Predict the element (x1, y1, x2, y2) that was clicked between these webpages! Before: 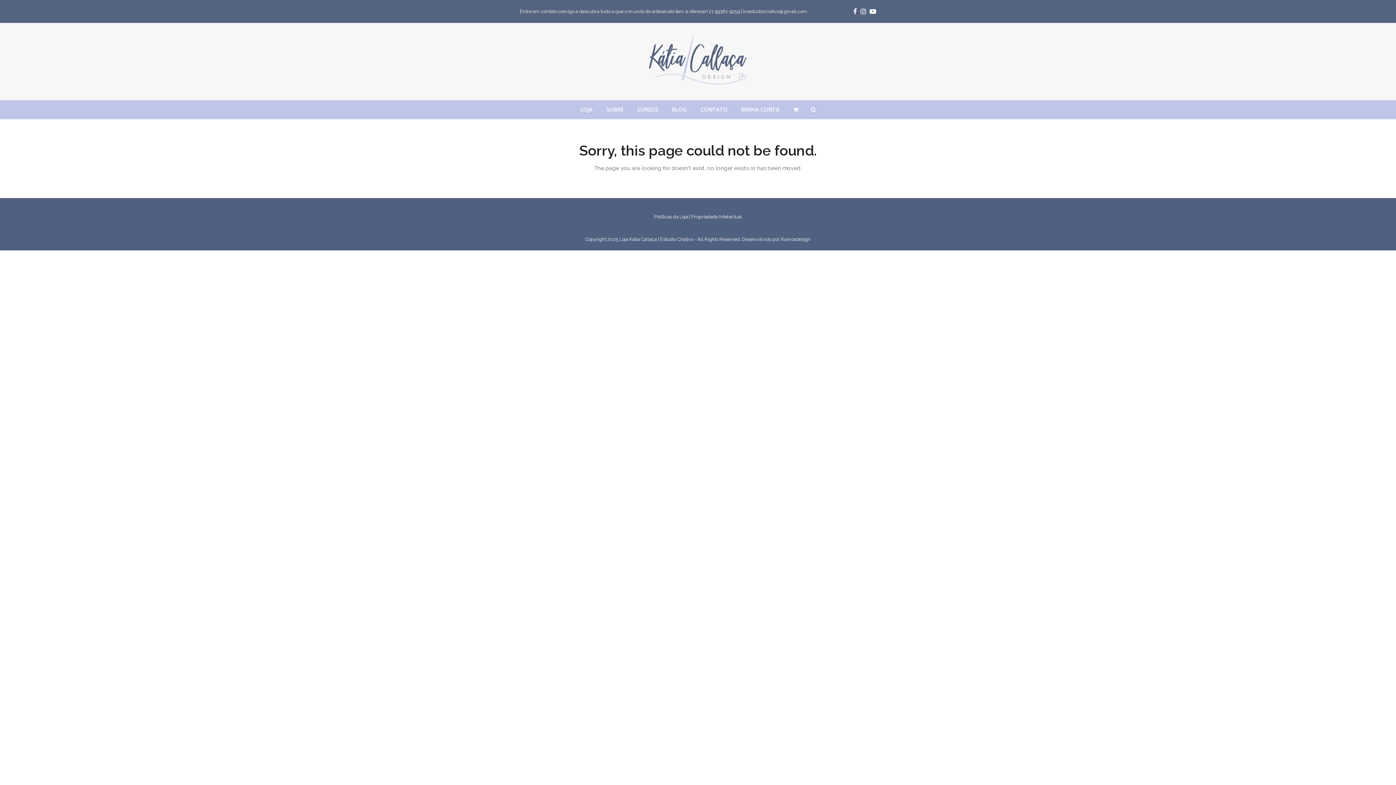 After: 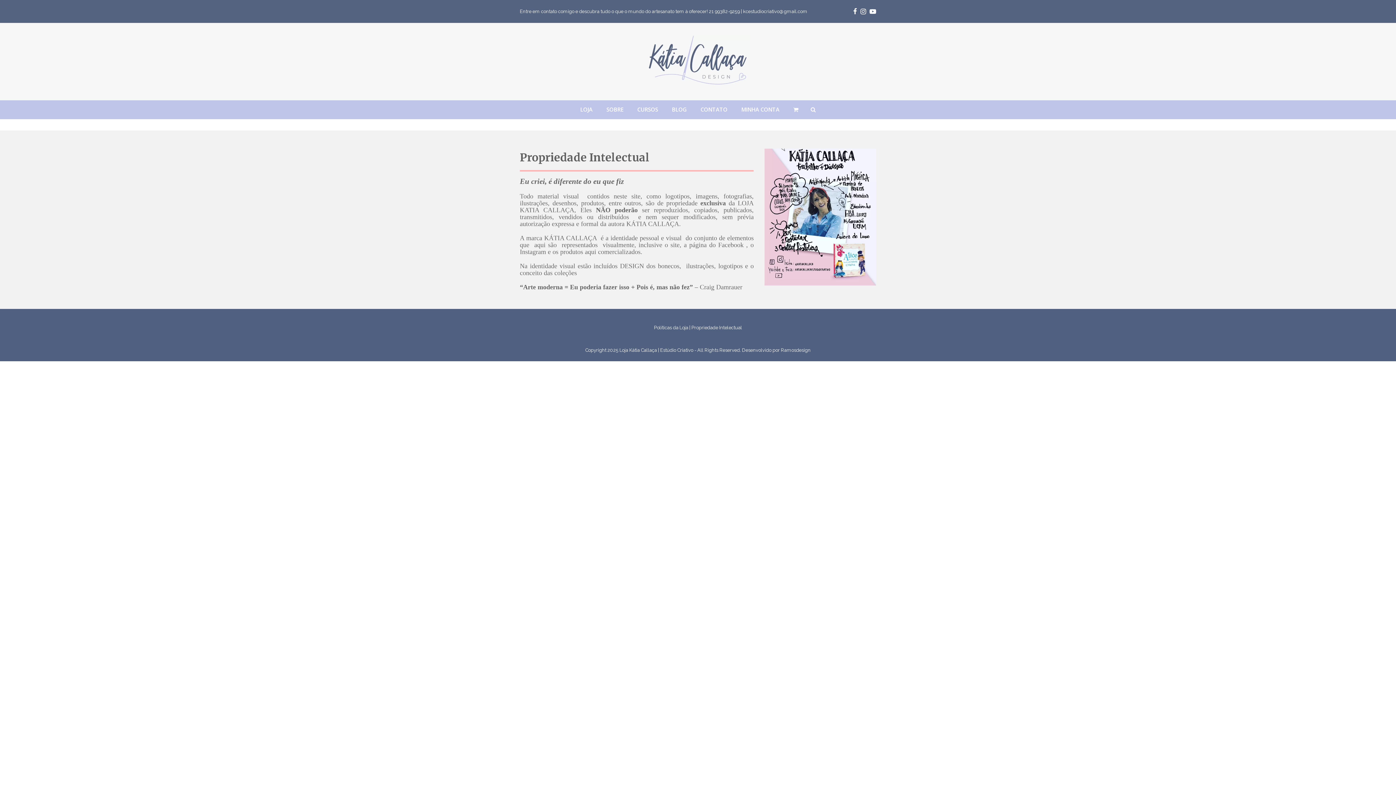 Action: label: Propriedade Intelectual bbox: (691, 213, 742, 219)